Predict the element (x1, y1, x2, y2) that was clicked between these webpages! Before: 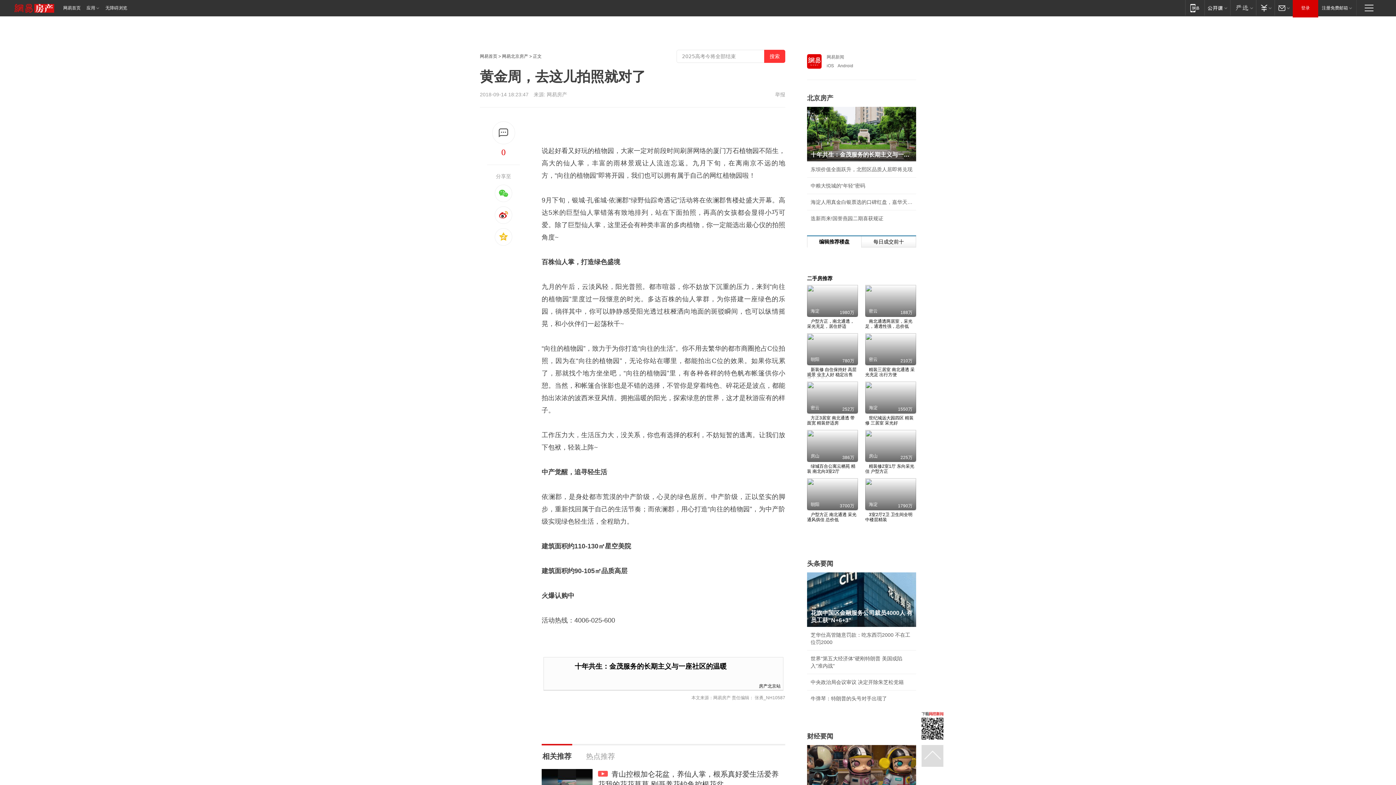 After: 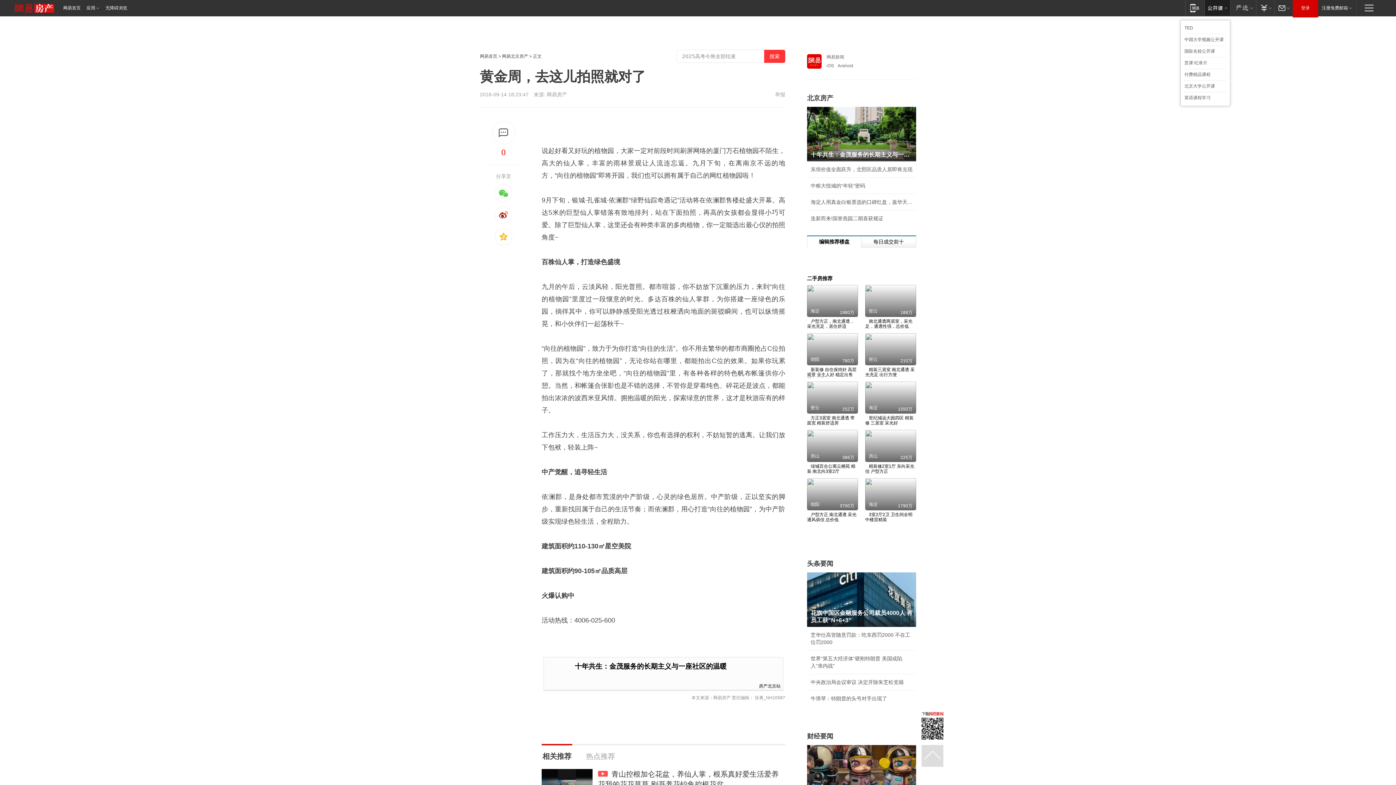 Action: label: 网易公开课 bbox: (1204, 0, 1230, 15)